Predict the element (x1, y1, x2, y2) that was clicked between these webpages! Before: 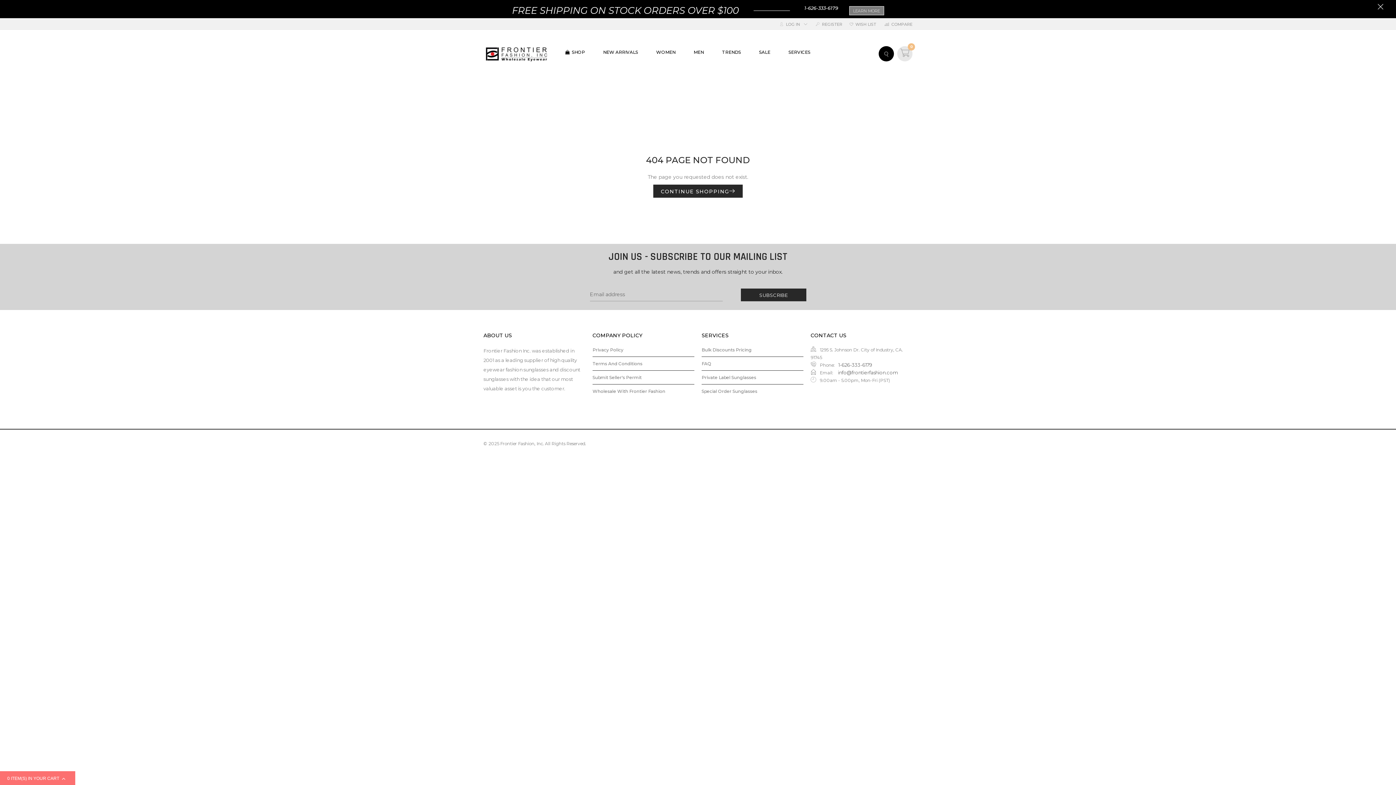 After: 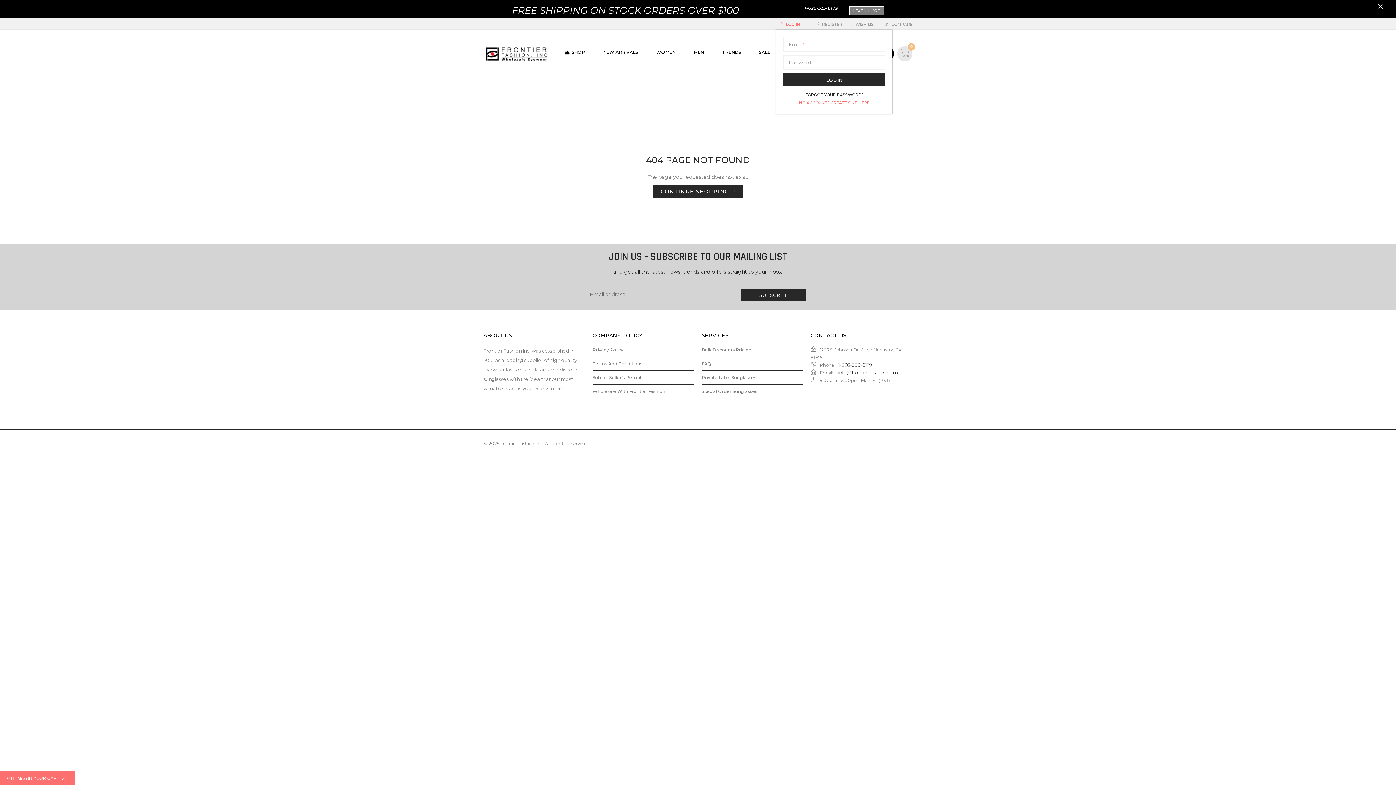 Action: bbox: (786, 21, 808, 26) label: LOG IN